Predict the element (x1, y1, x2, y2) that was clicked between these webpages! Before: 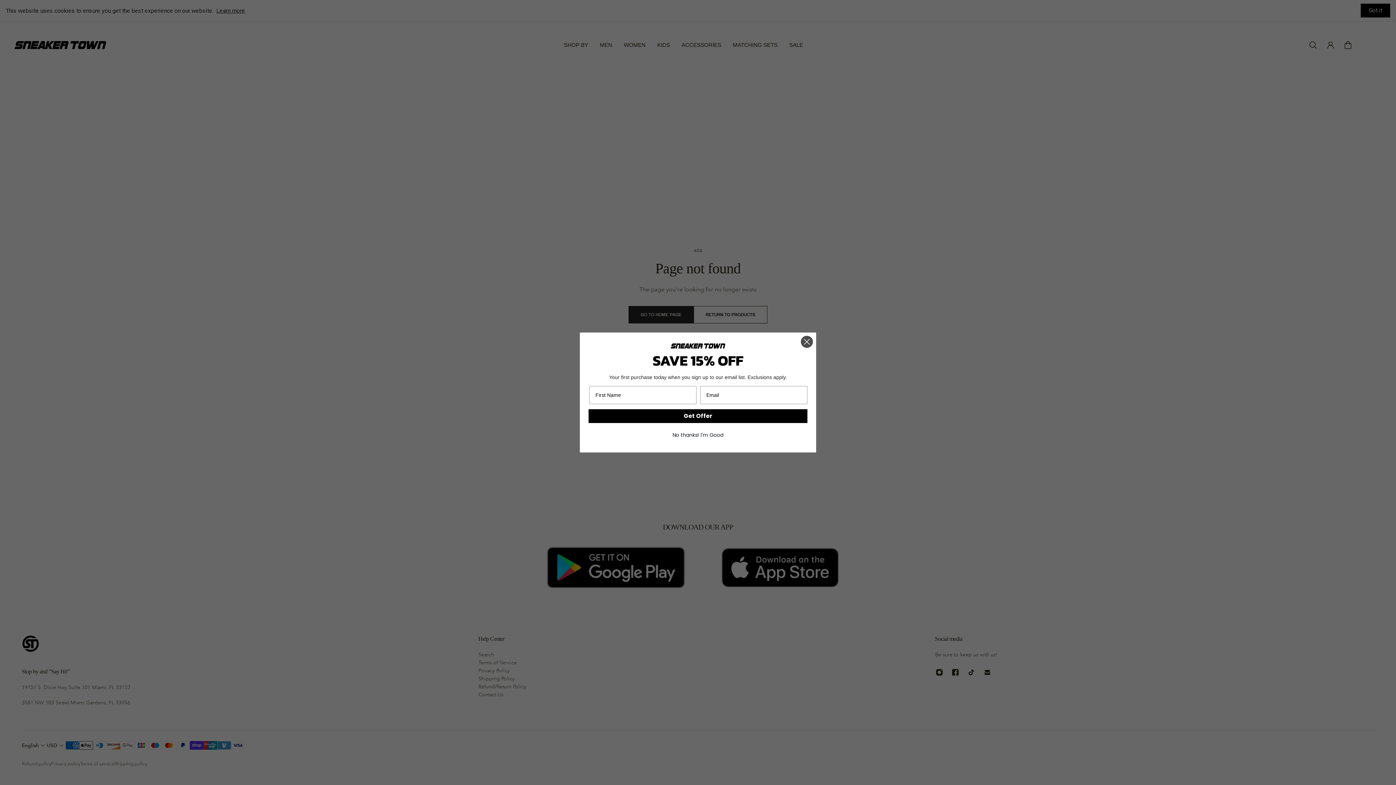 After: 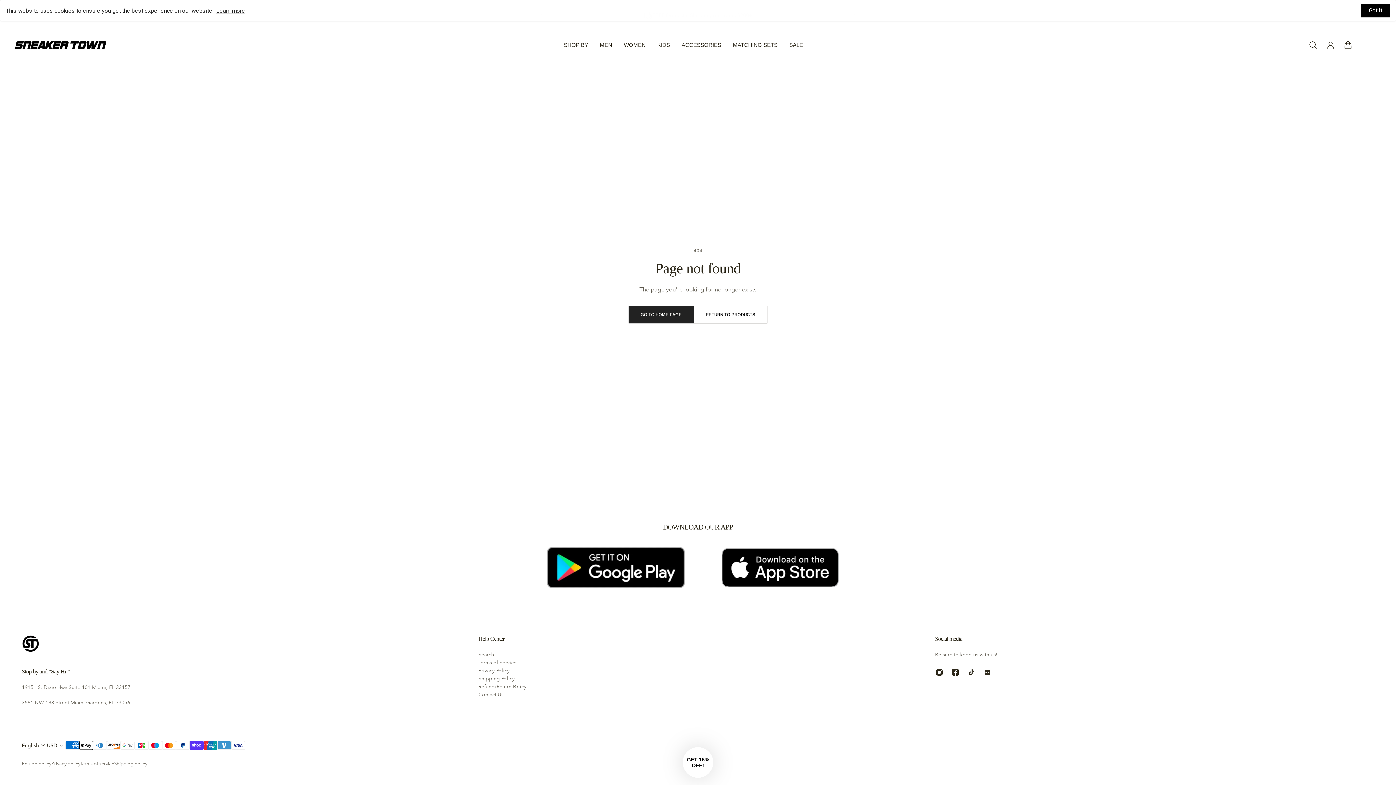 Action: label: No thanks! I'm Good bbox: (588, 428, 807, 441)